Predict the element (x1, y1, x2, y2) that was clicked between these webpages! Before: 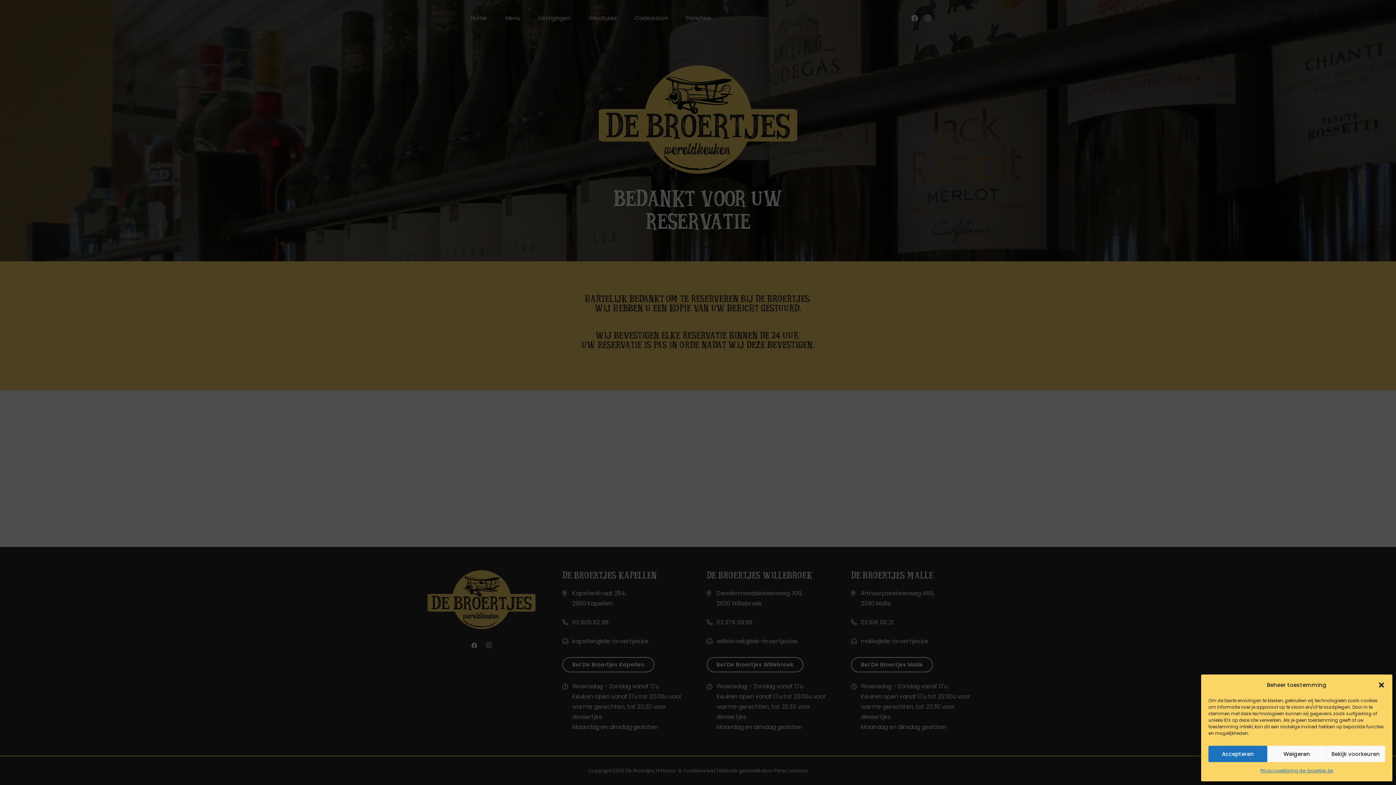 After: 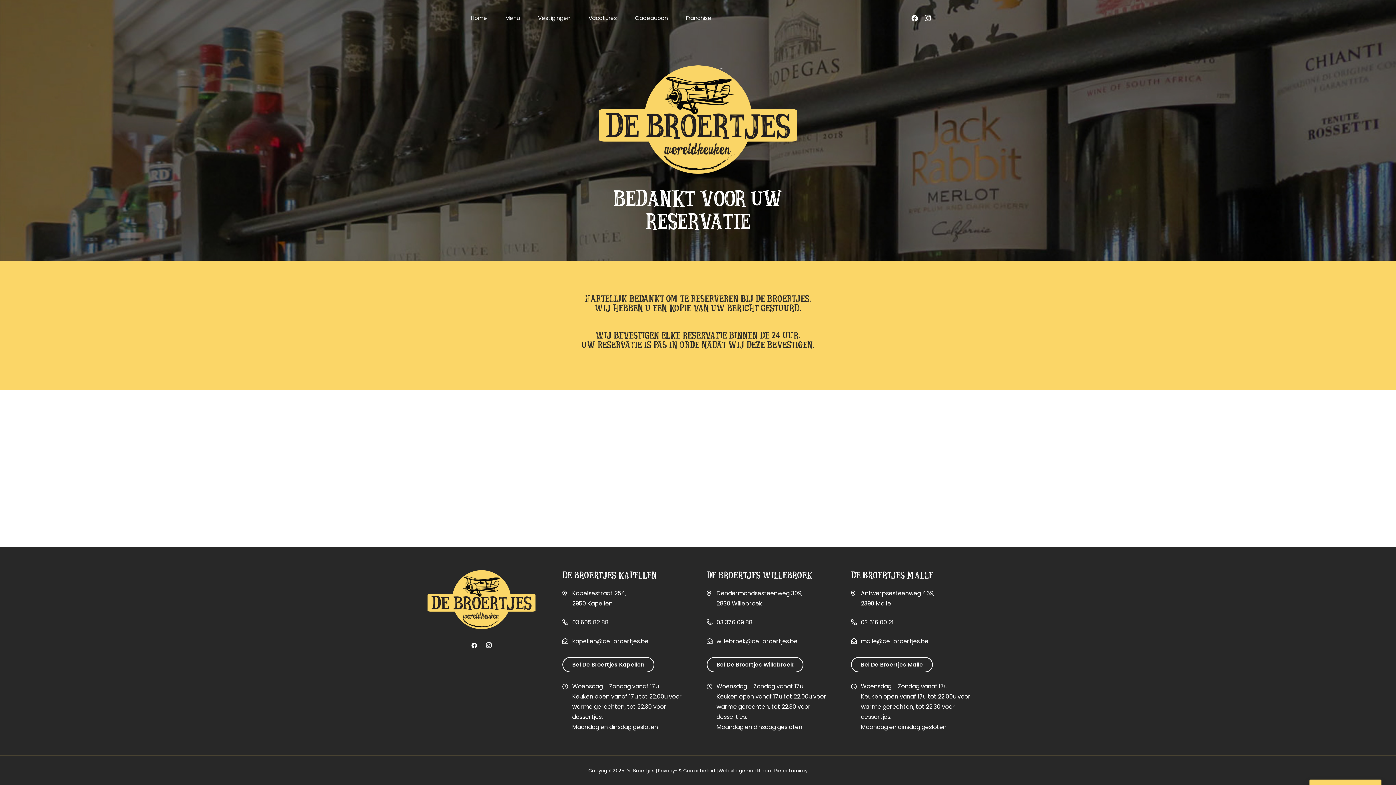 Action: bbox: (1208, 746, 1267, 762) label: Accepteren